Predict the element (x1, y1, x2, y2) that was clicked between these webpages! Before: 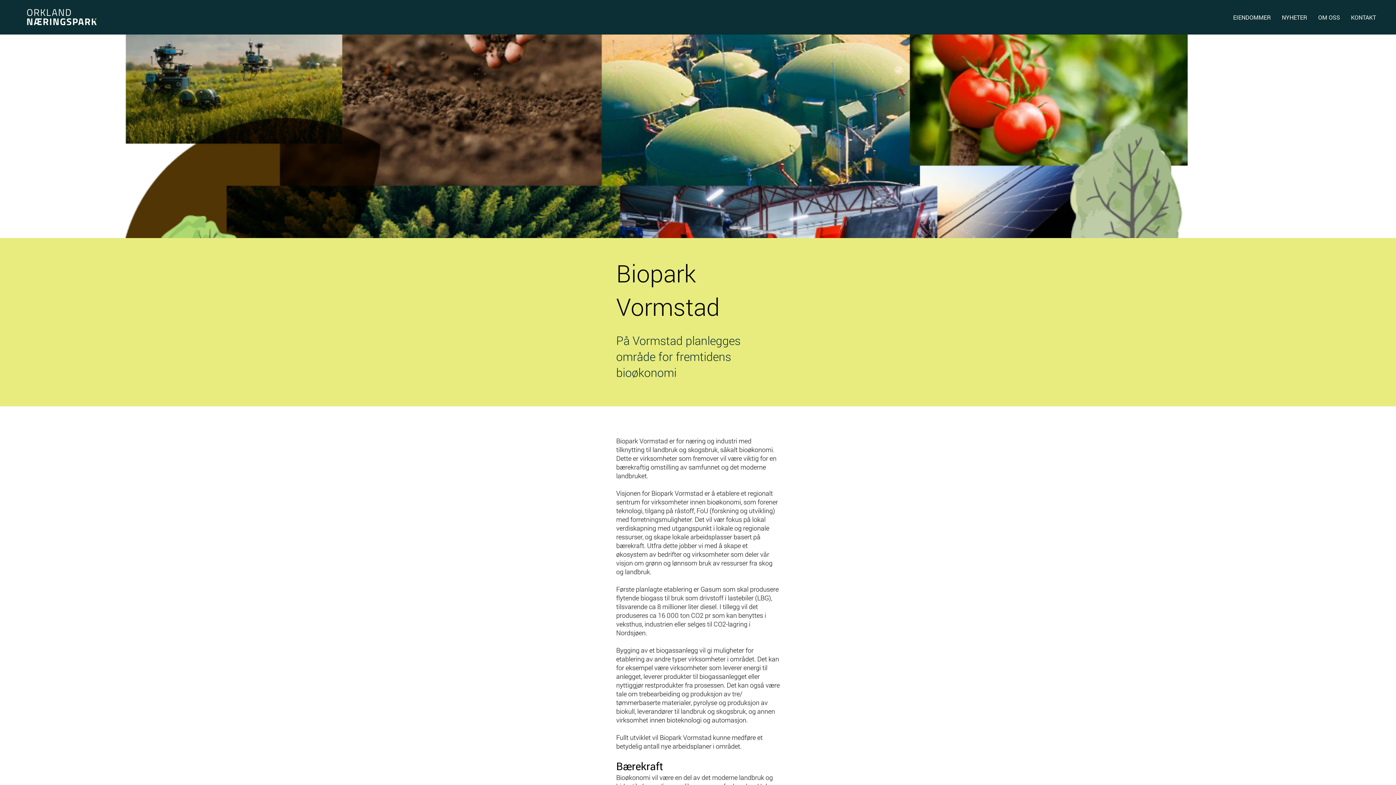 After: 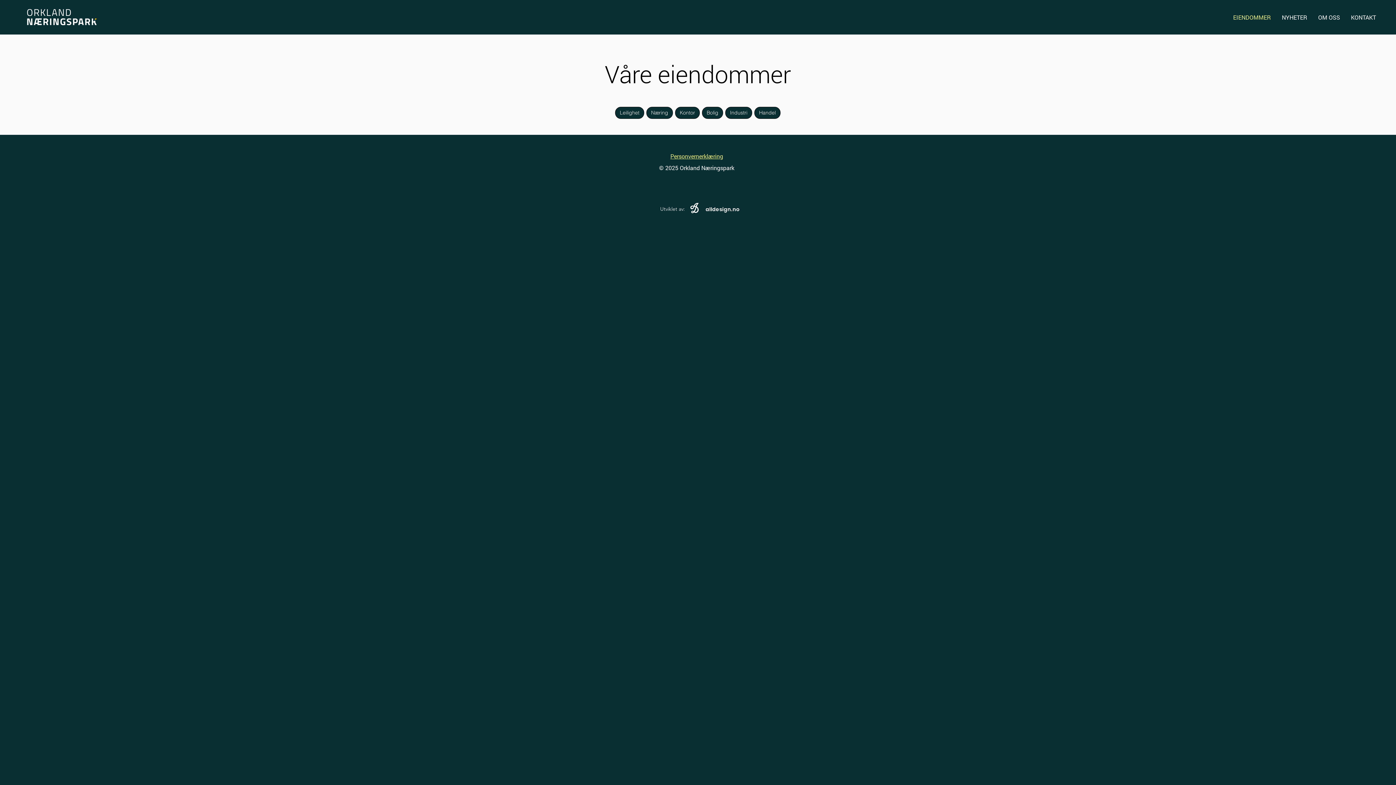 Action: bbox: (1228, 13, 1276, 20) label: EIENDOMMER